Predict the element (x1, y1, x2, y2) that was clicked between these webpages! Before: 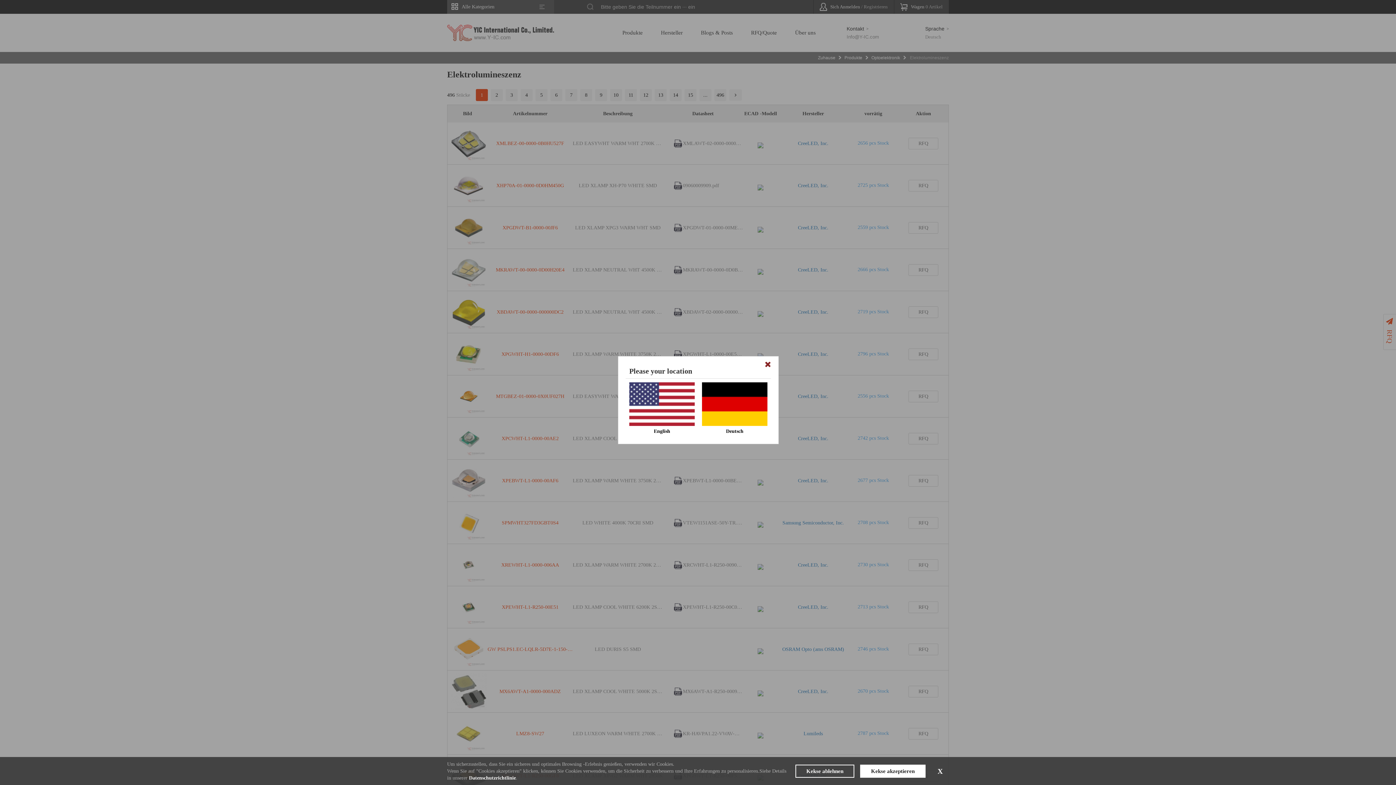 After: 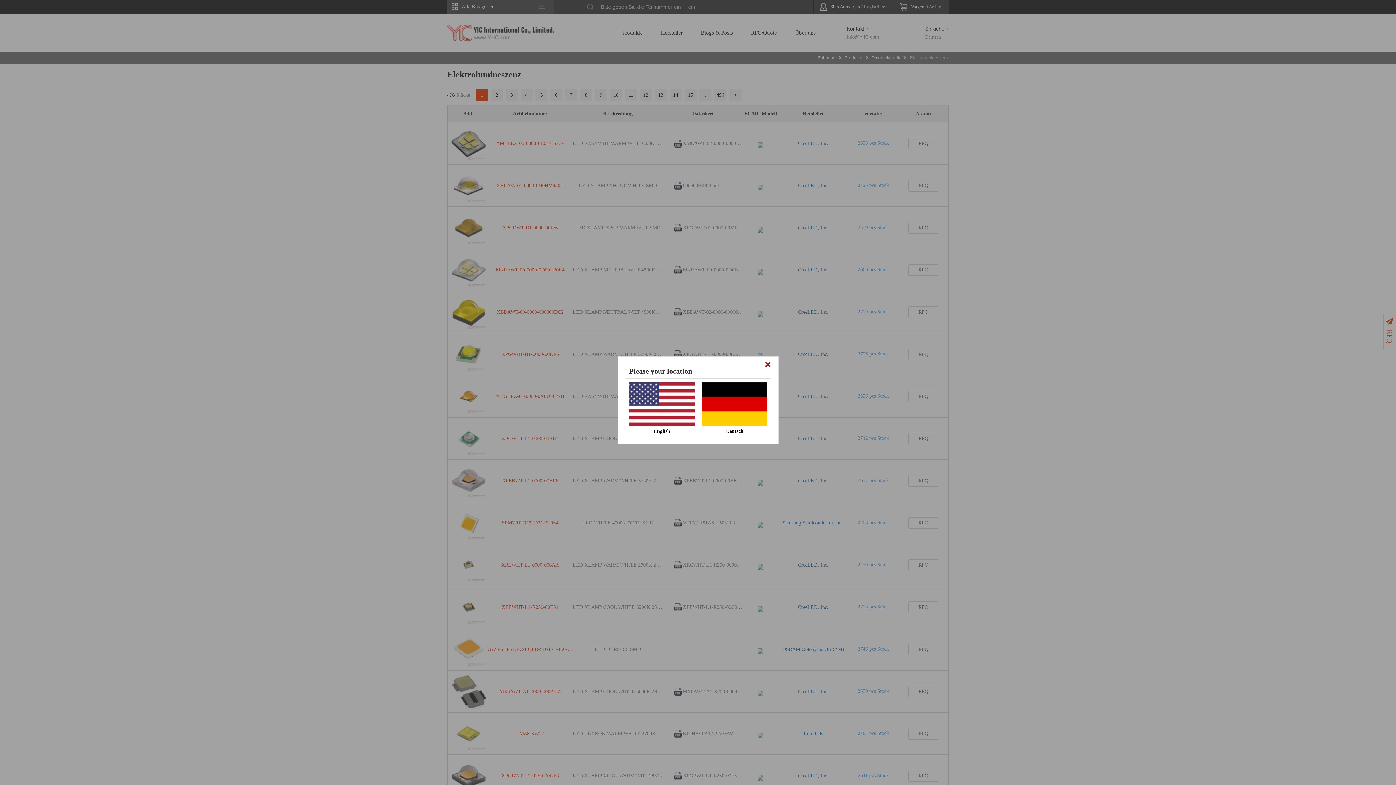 Action: bbox: (931, 764, 949, 778) label: Χ